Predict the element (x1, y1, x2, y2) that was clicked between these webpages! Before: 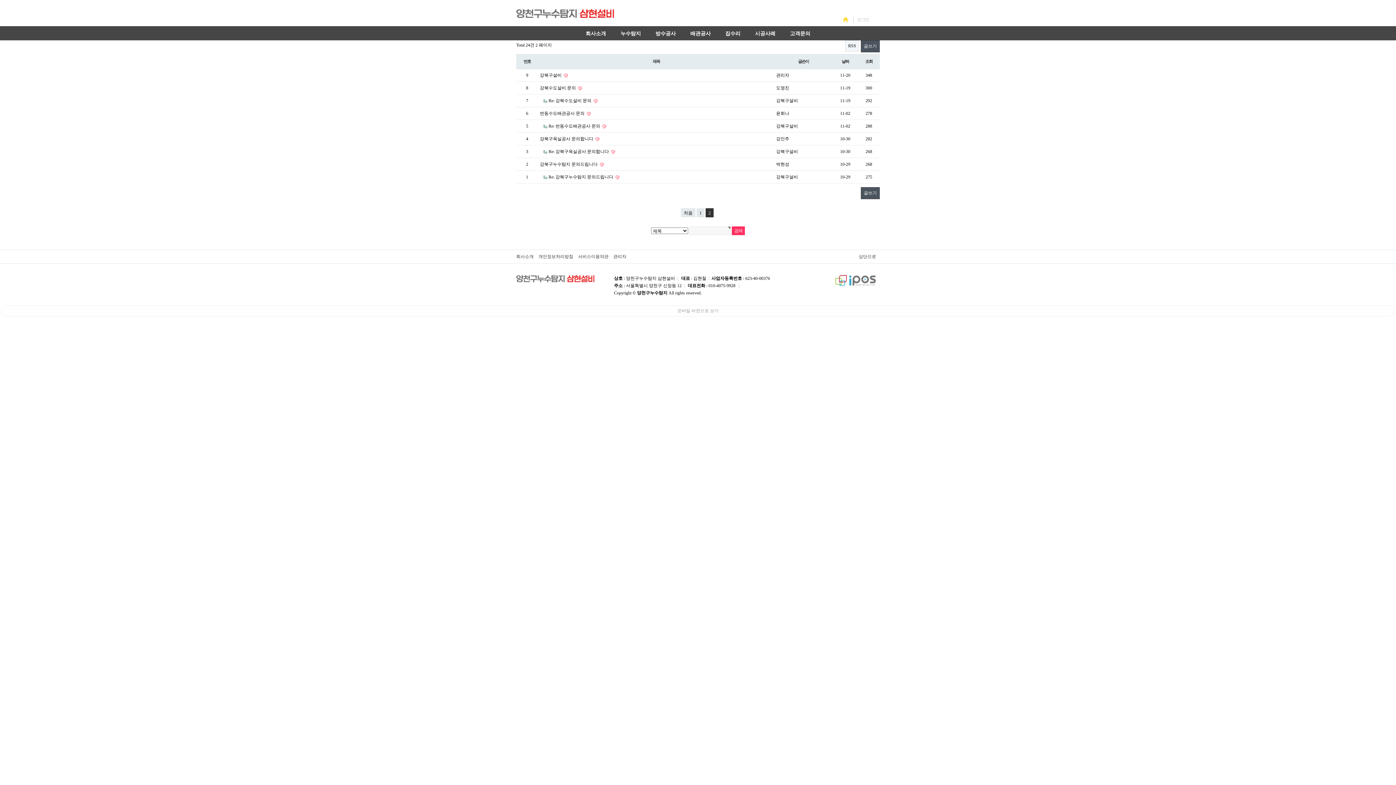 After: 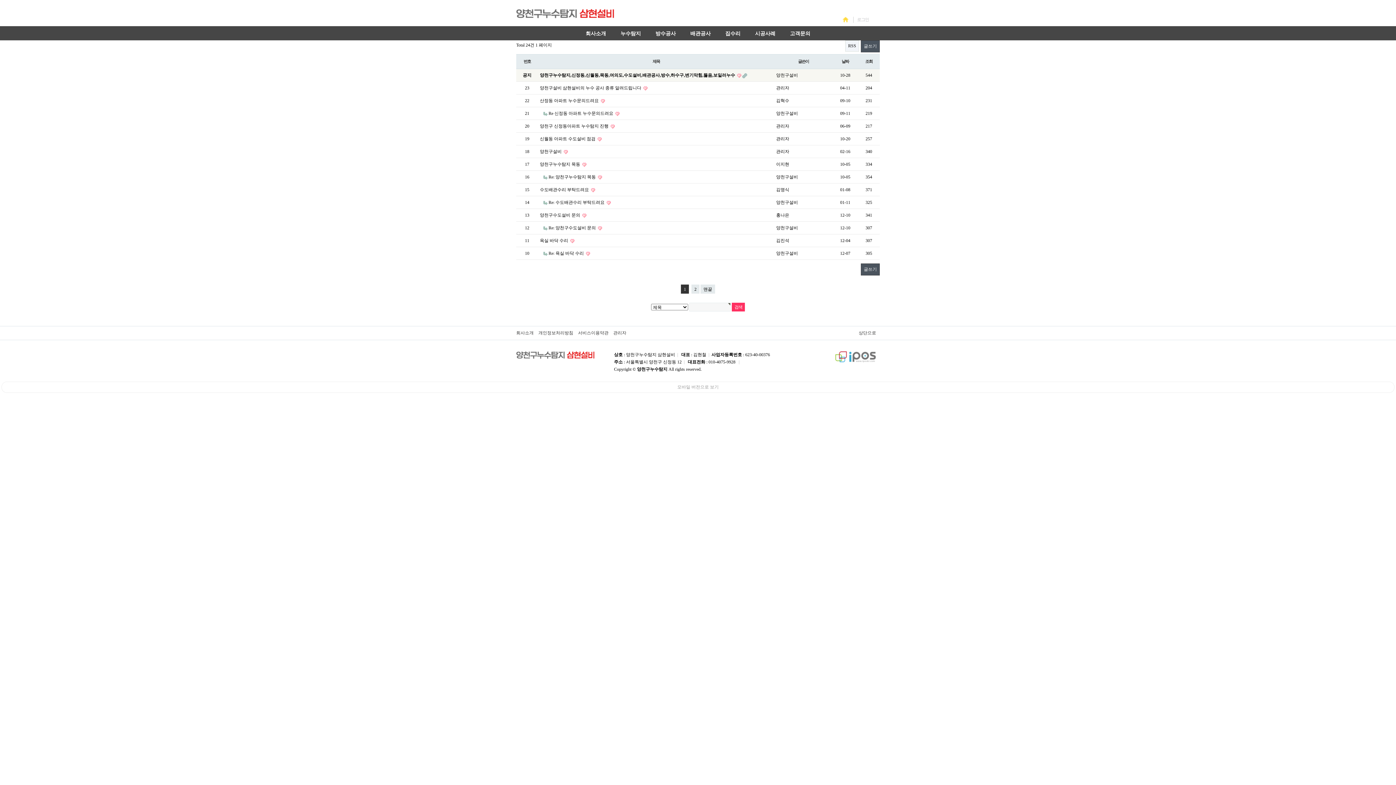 Action: bbox: (696, 208, 704, 217) label: 1
페이지